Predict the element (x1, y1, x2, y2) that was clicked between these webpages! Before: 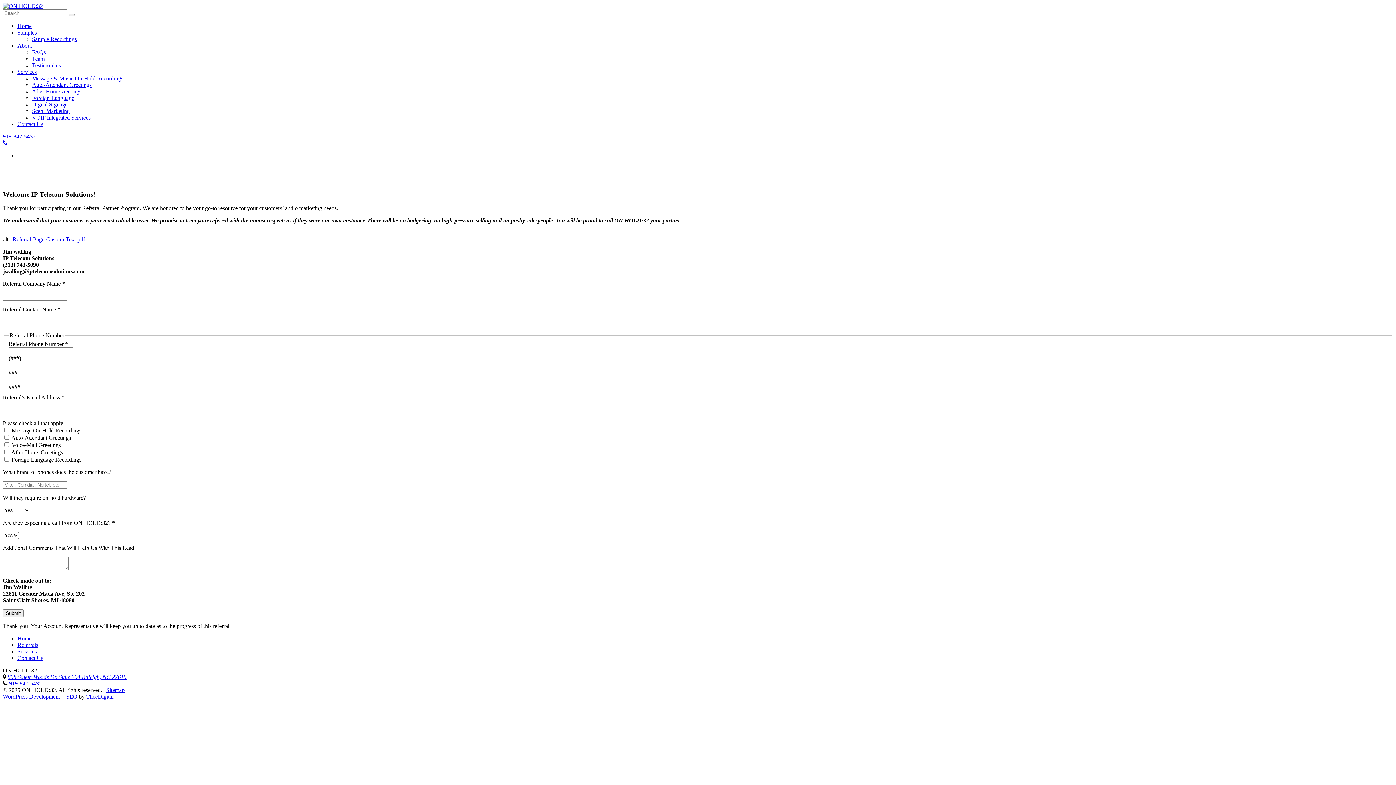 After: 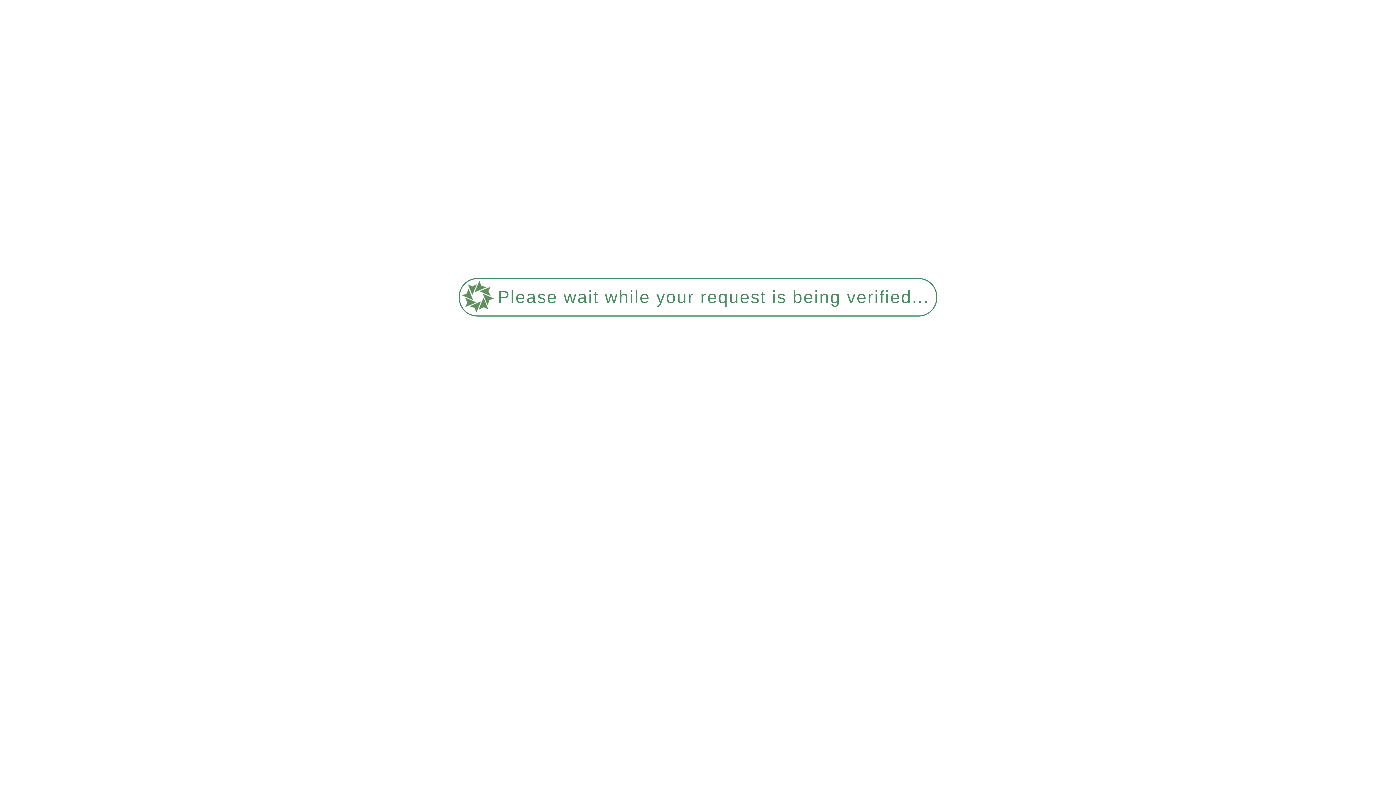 Action: bbox: (17, 68, 36, 74) label: Services